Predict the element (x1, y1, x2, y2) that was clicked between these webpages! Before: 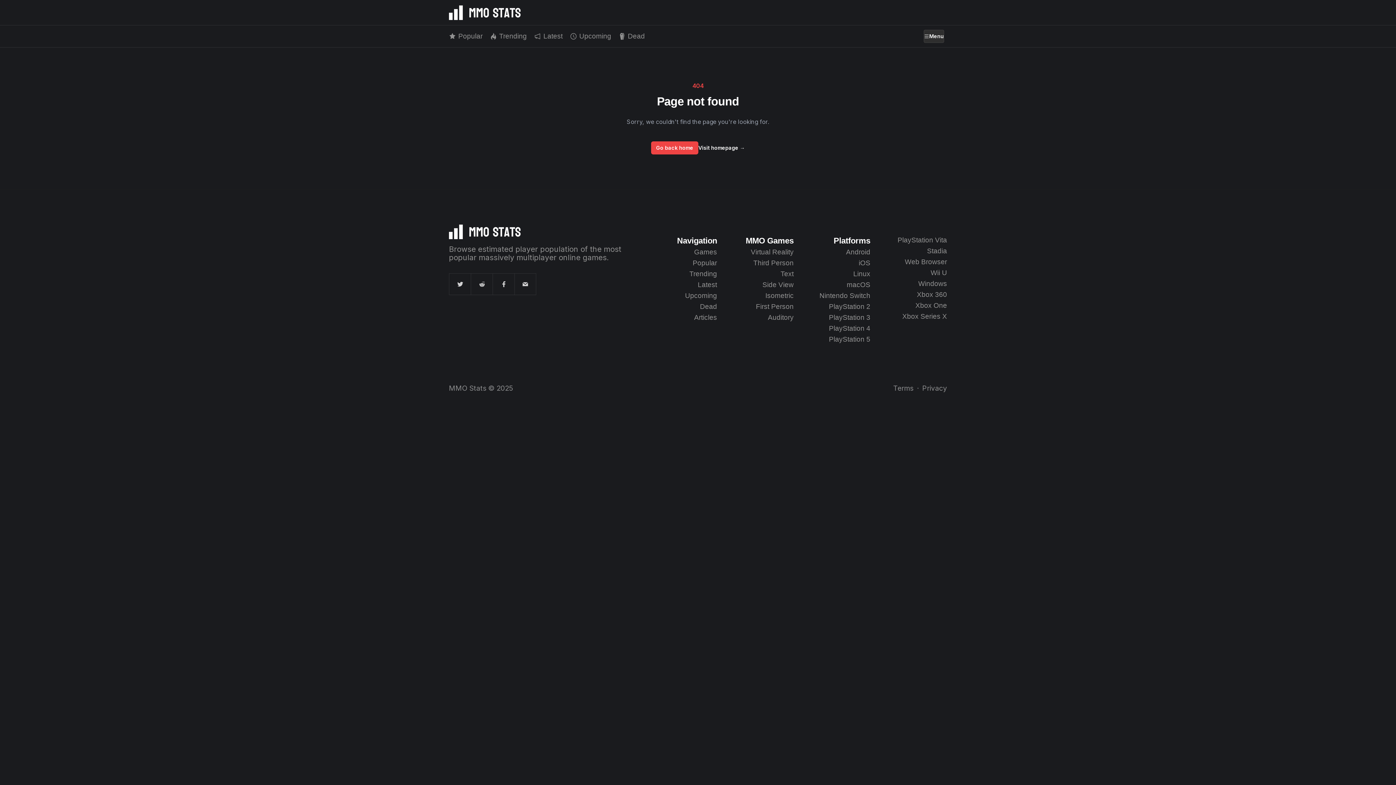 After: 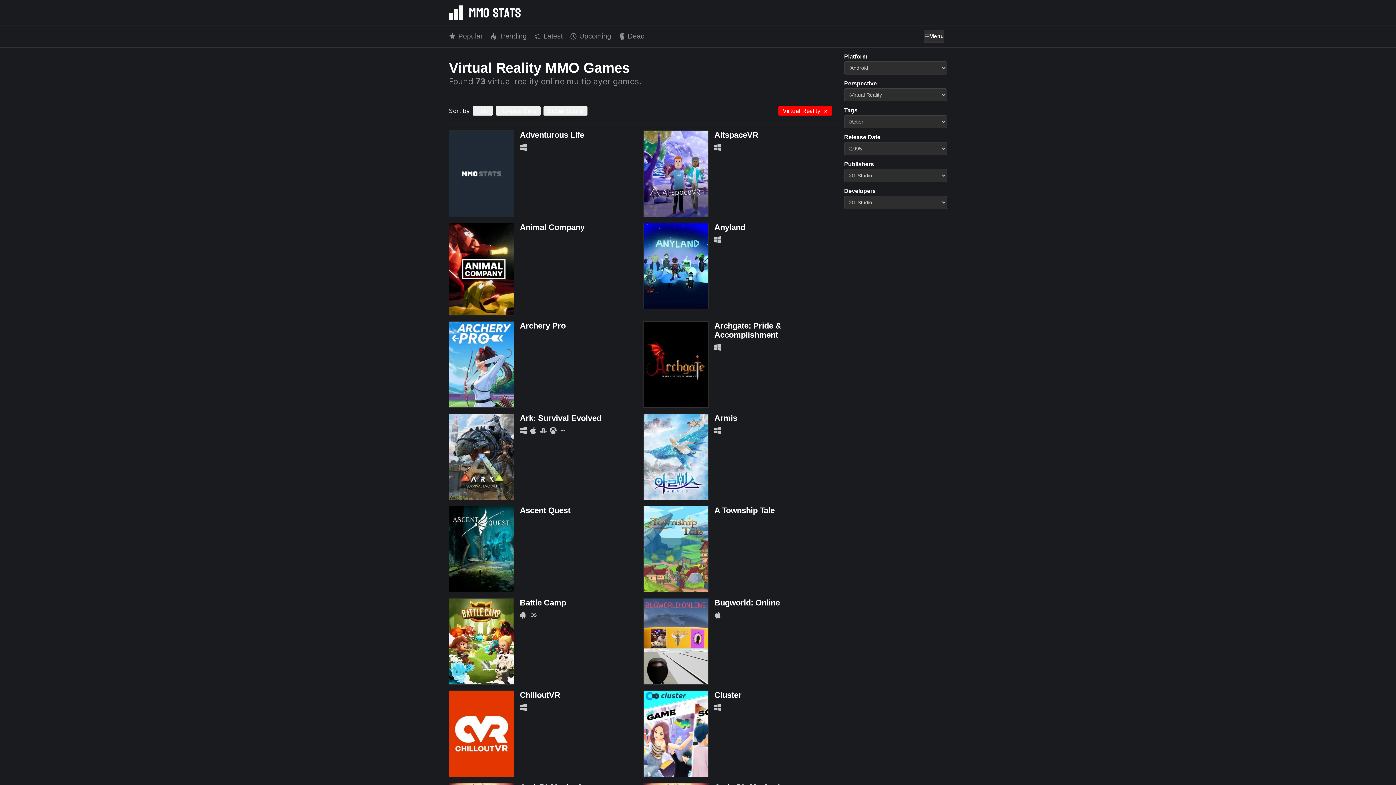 Action: label: Popular Virtual Reality MMOs bbox: (751, 248, 793, 256)